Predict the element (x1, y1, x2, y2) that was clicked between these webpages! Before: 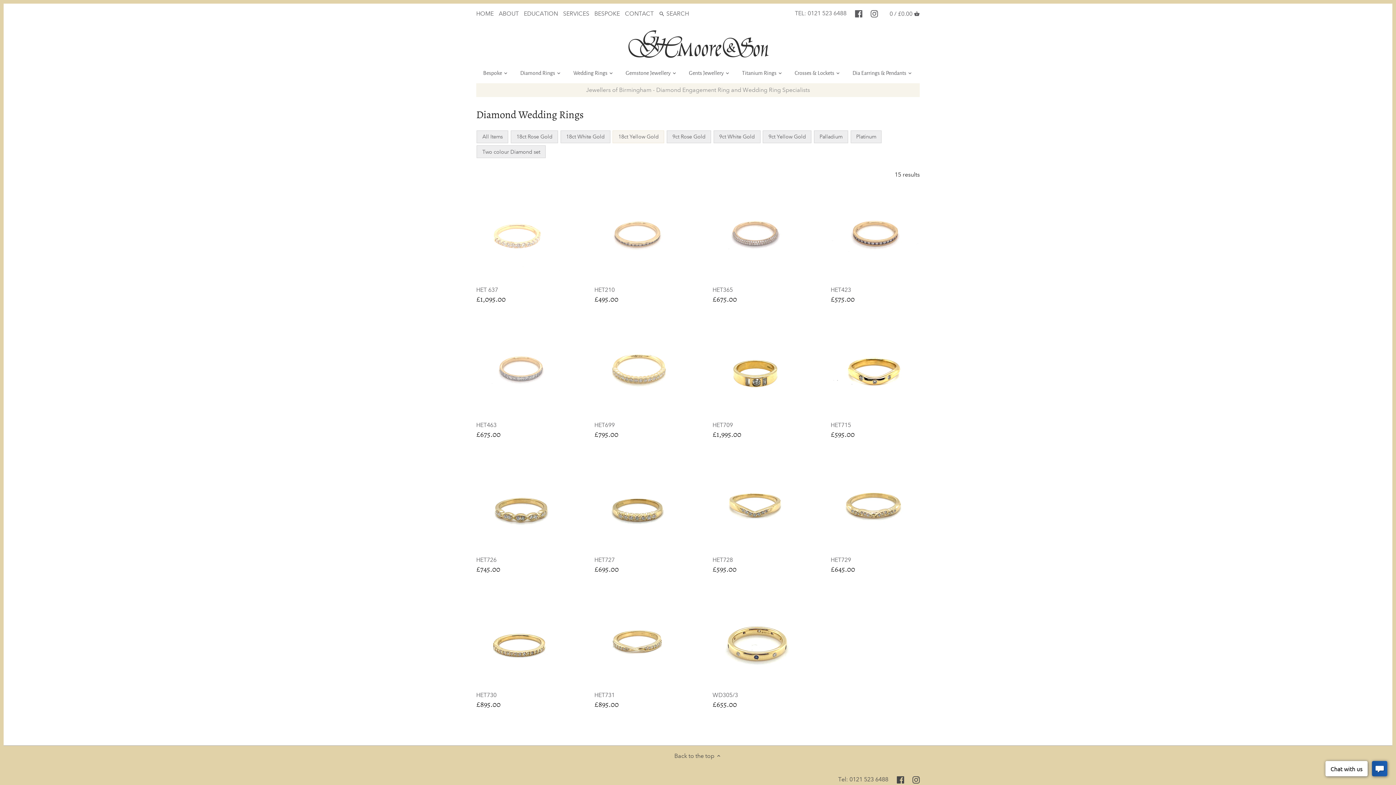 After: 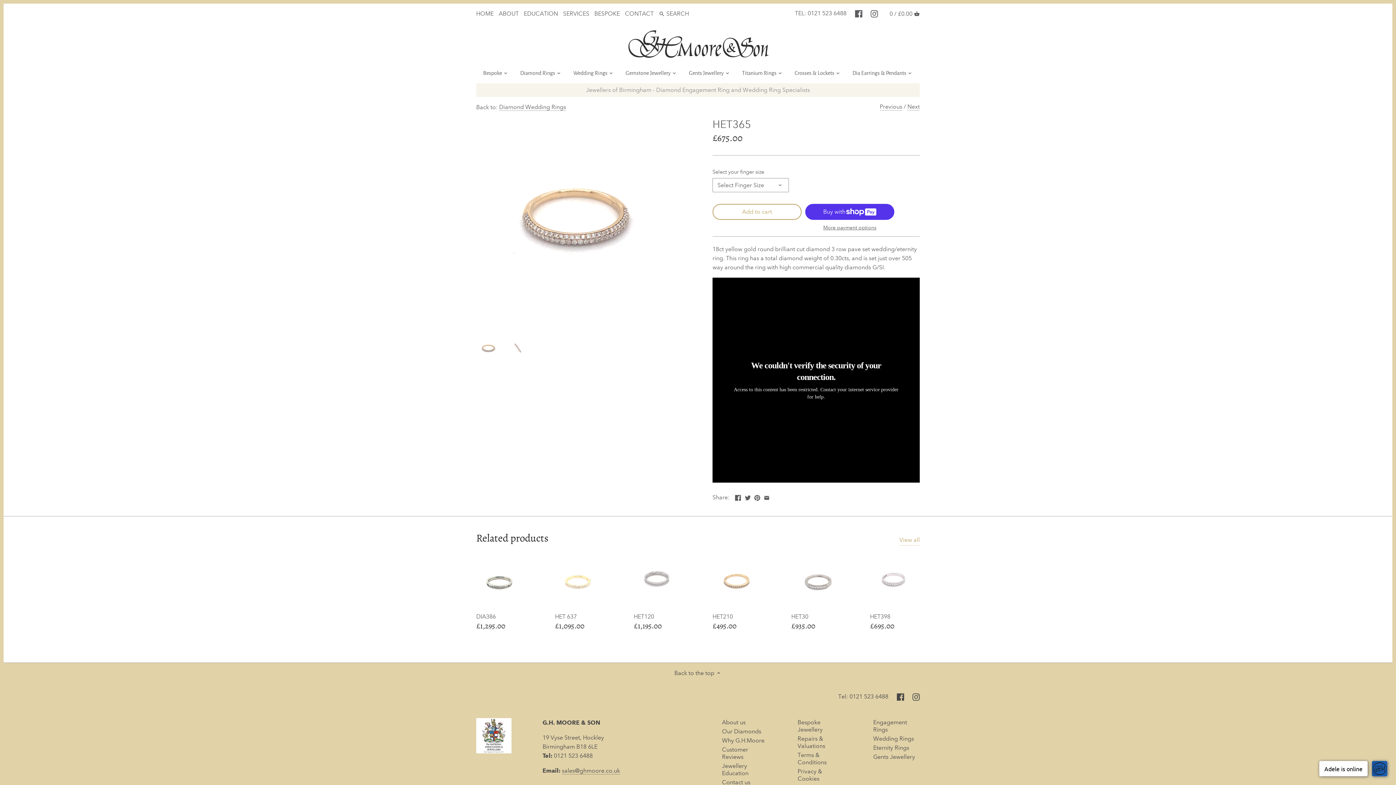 Action: bbox: (712, 190, 801, 279)